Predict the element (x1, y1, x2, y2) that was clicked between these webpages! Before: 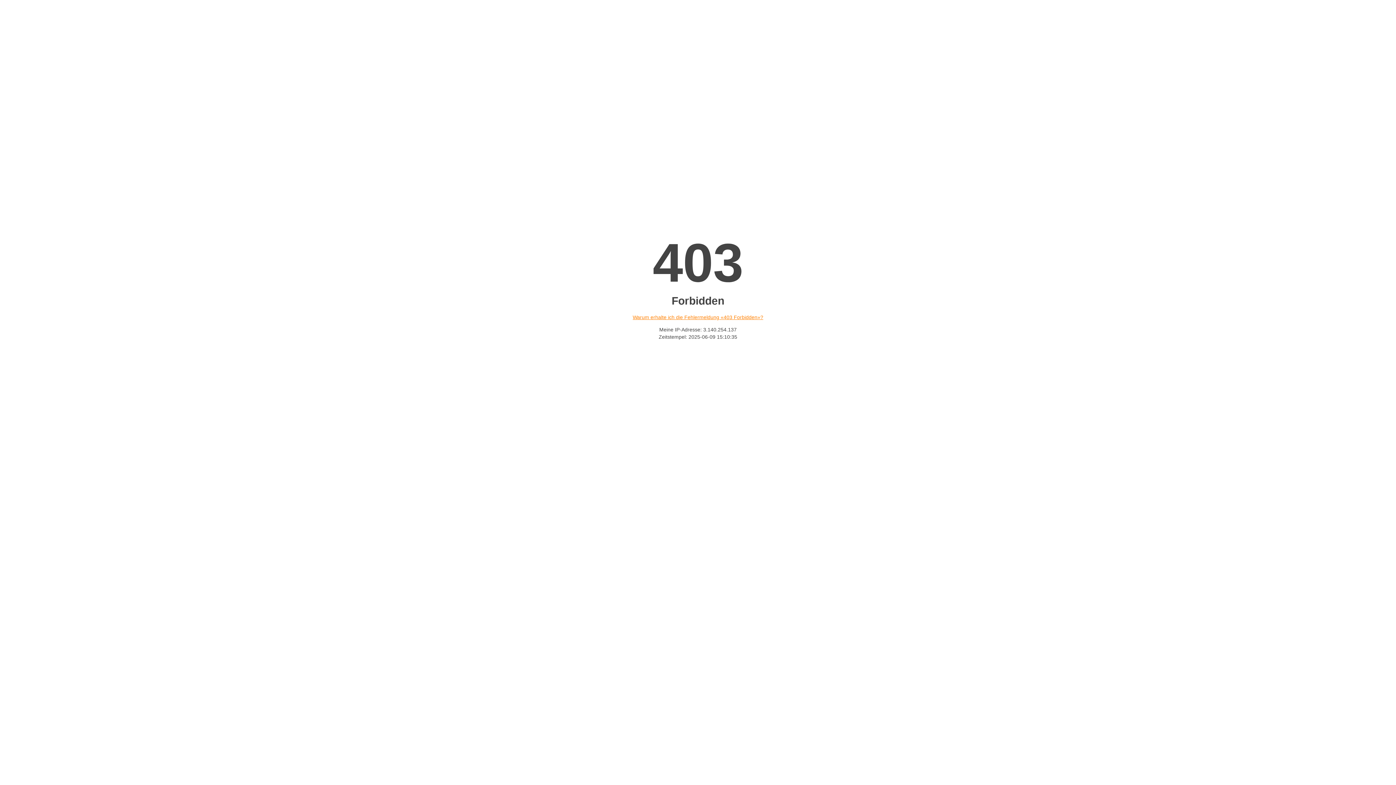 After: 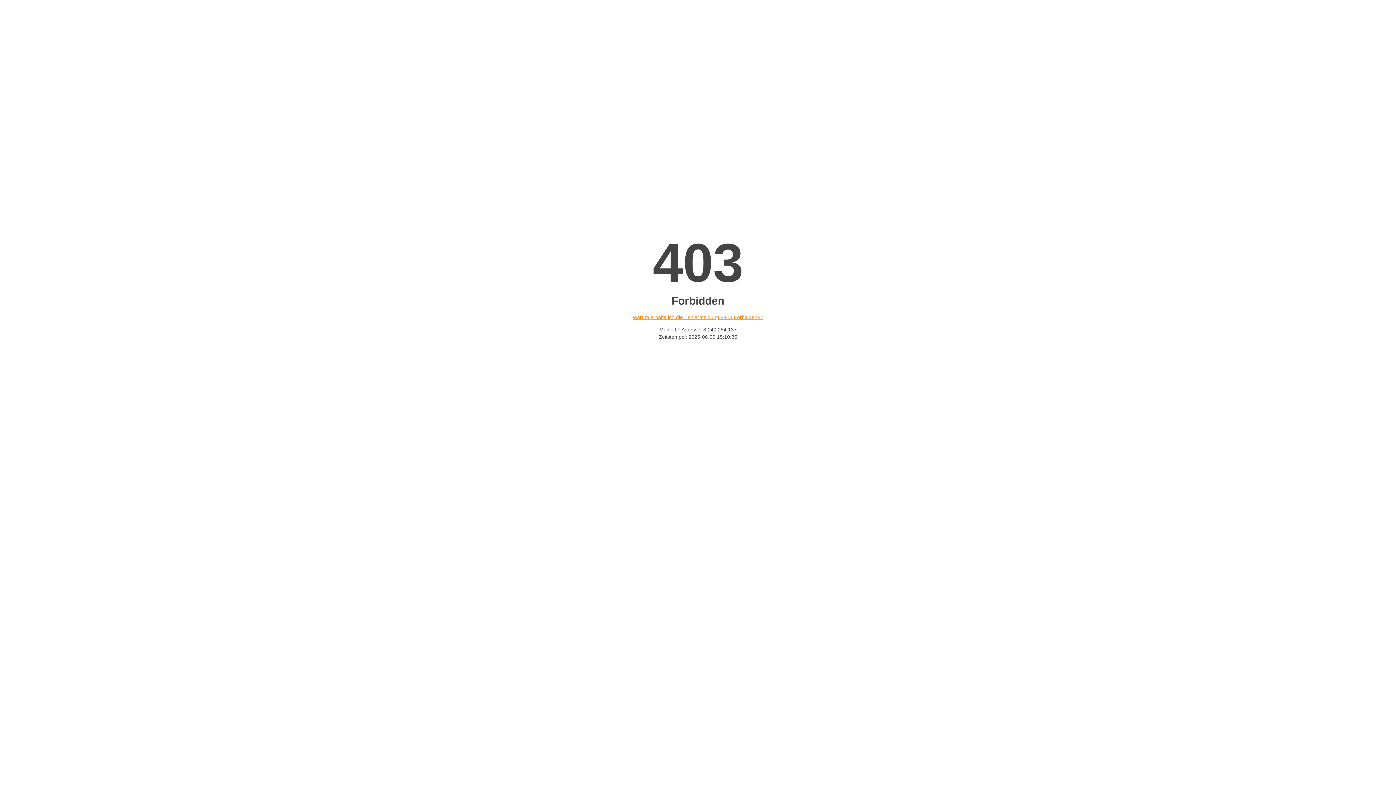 Action: bbox: (632, 314, 763, 320) label: Warum erhalte ich die Fehlermeldung «403 Forbidden»?